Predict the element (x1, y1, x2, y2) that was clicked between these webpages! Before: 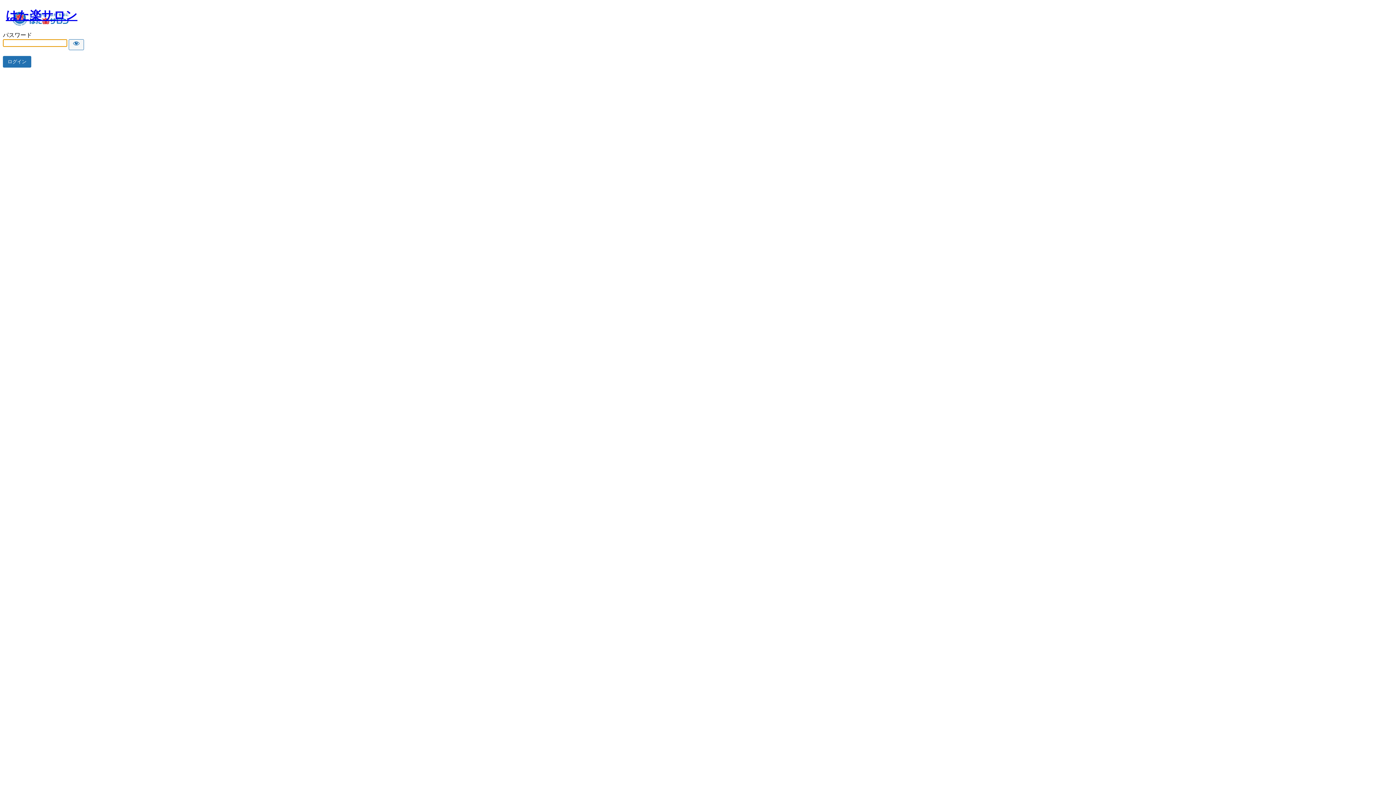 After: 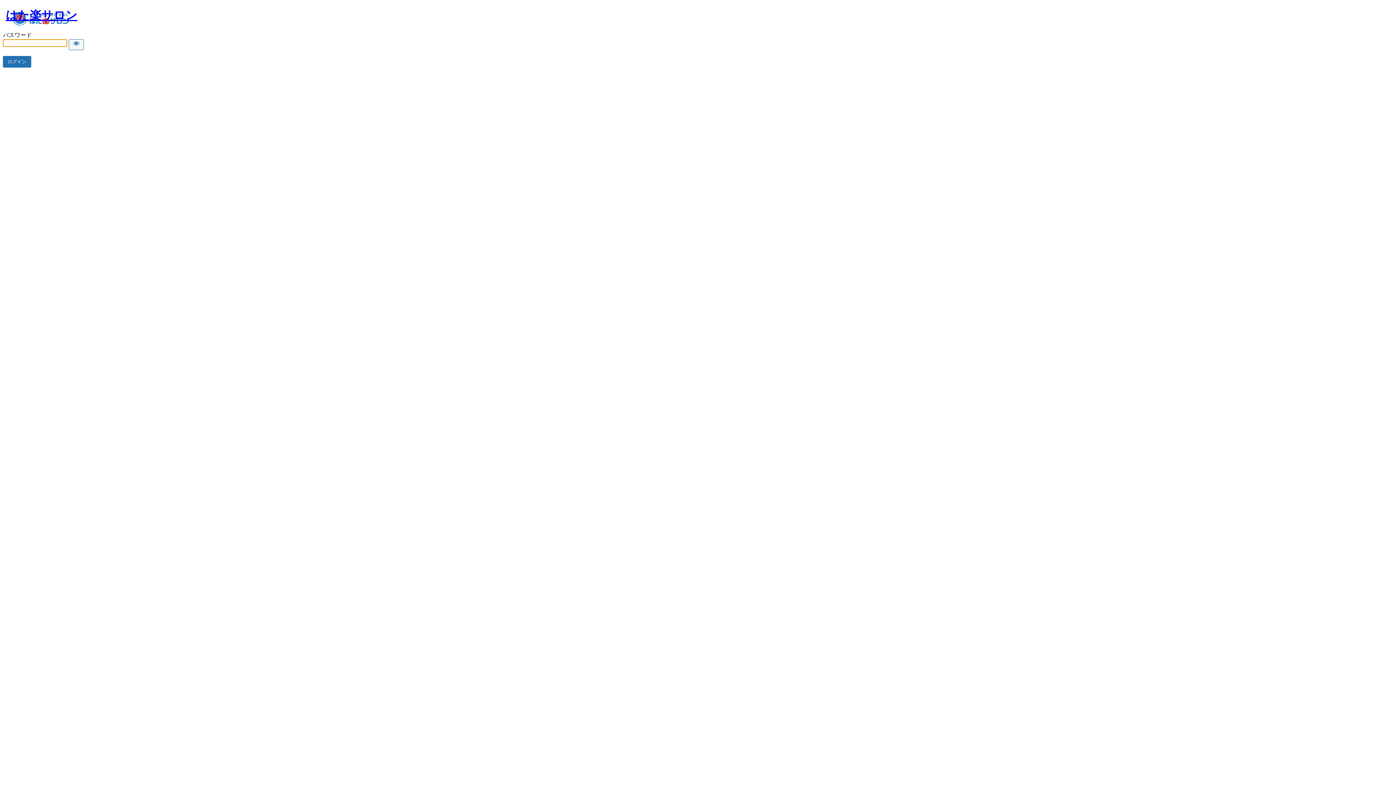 Action: bbox: (5, 8, 77, 27) label: はた楽サロン